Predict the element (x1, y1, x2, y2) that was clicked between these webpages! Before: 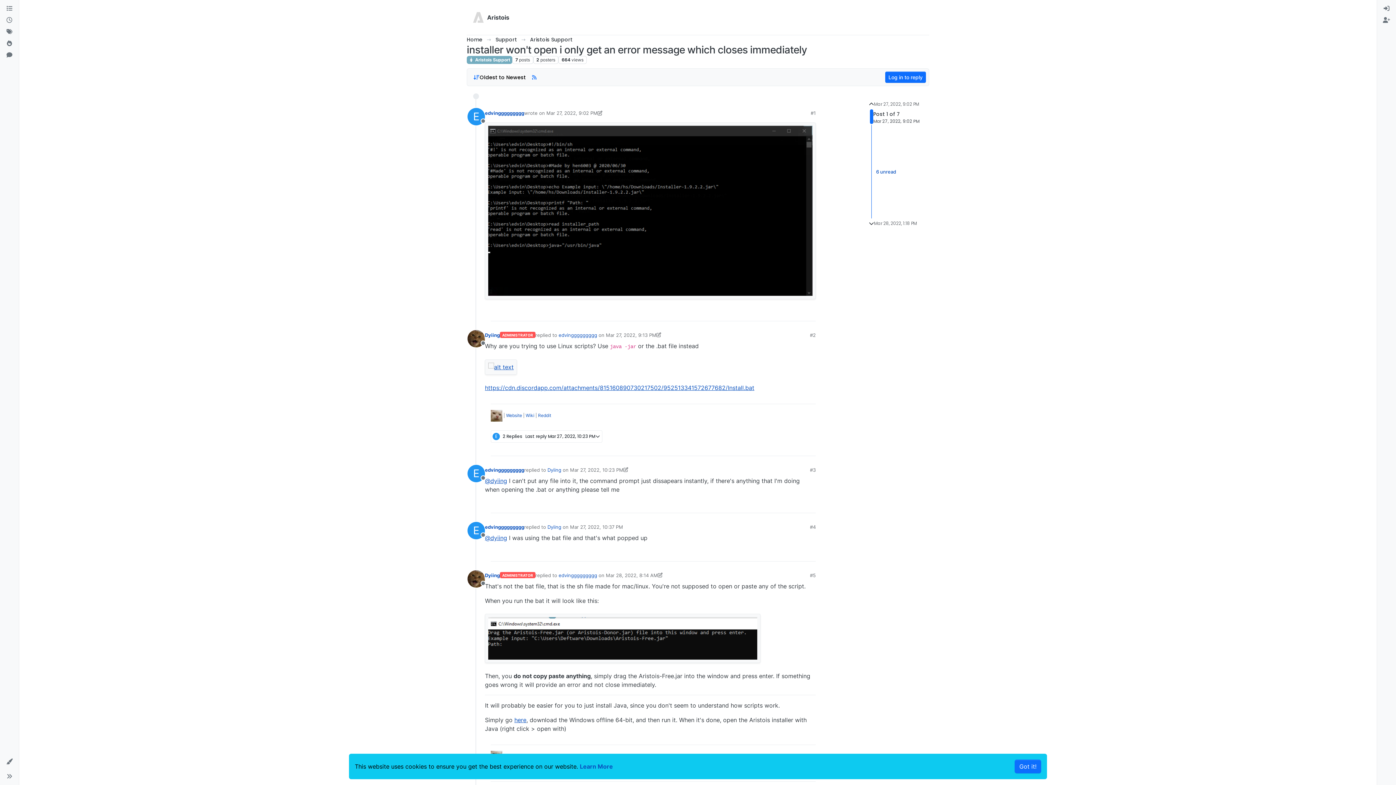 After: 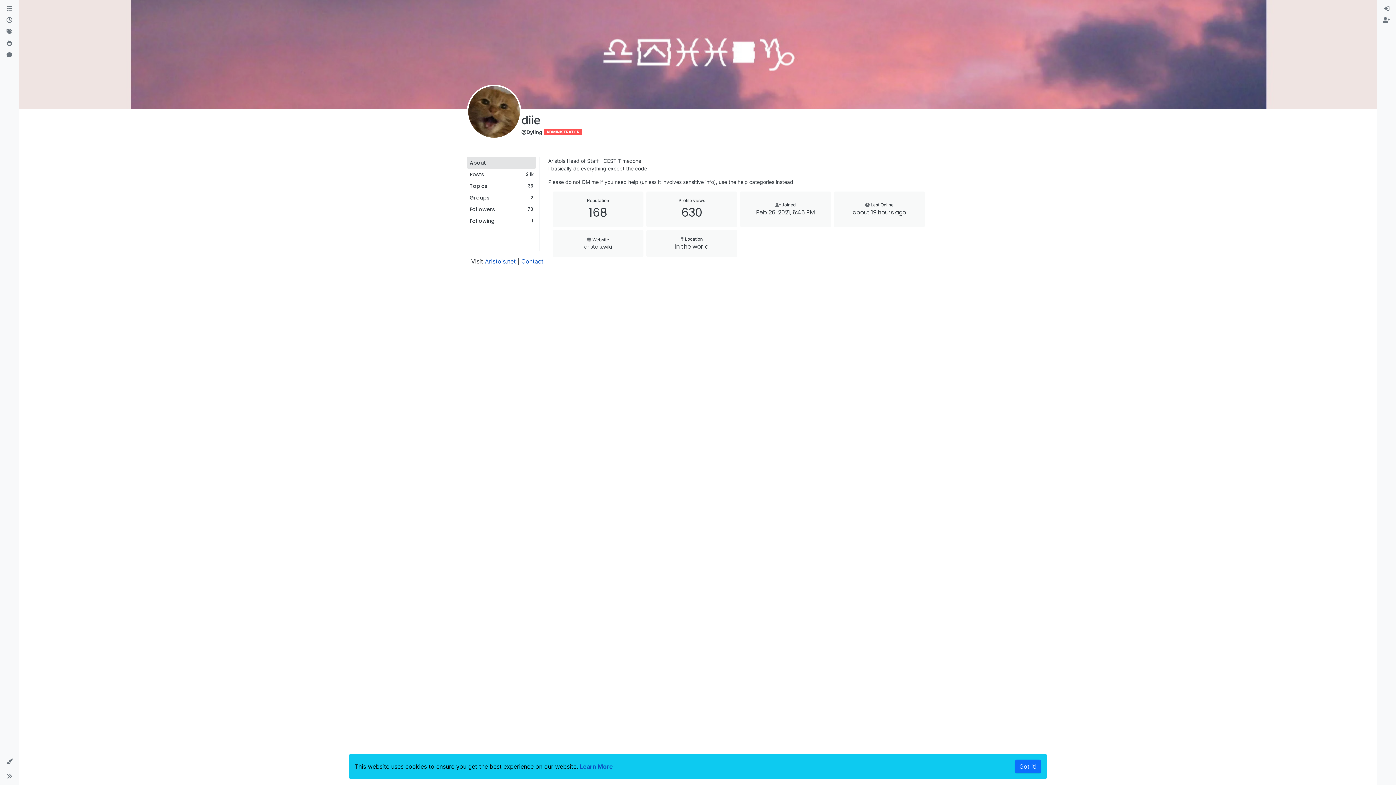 Action: bbox: (485, 534, 507, 541) label: @dyiing